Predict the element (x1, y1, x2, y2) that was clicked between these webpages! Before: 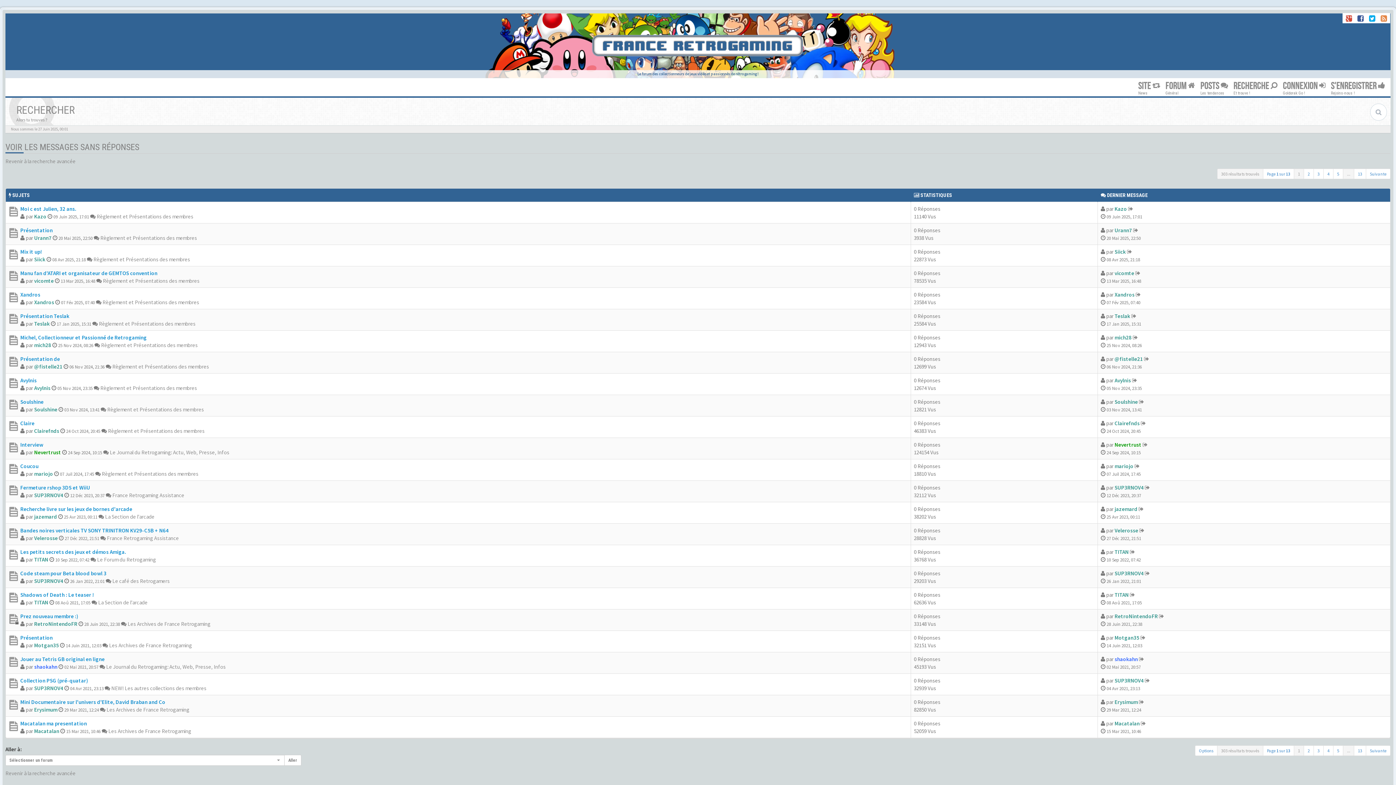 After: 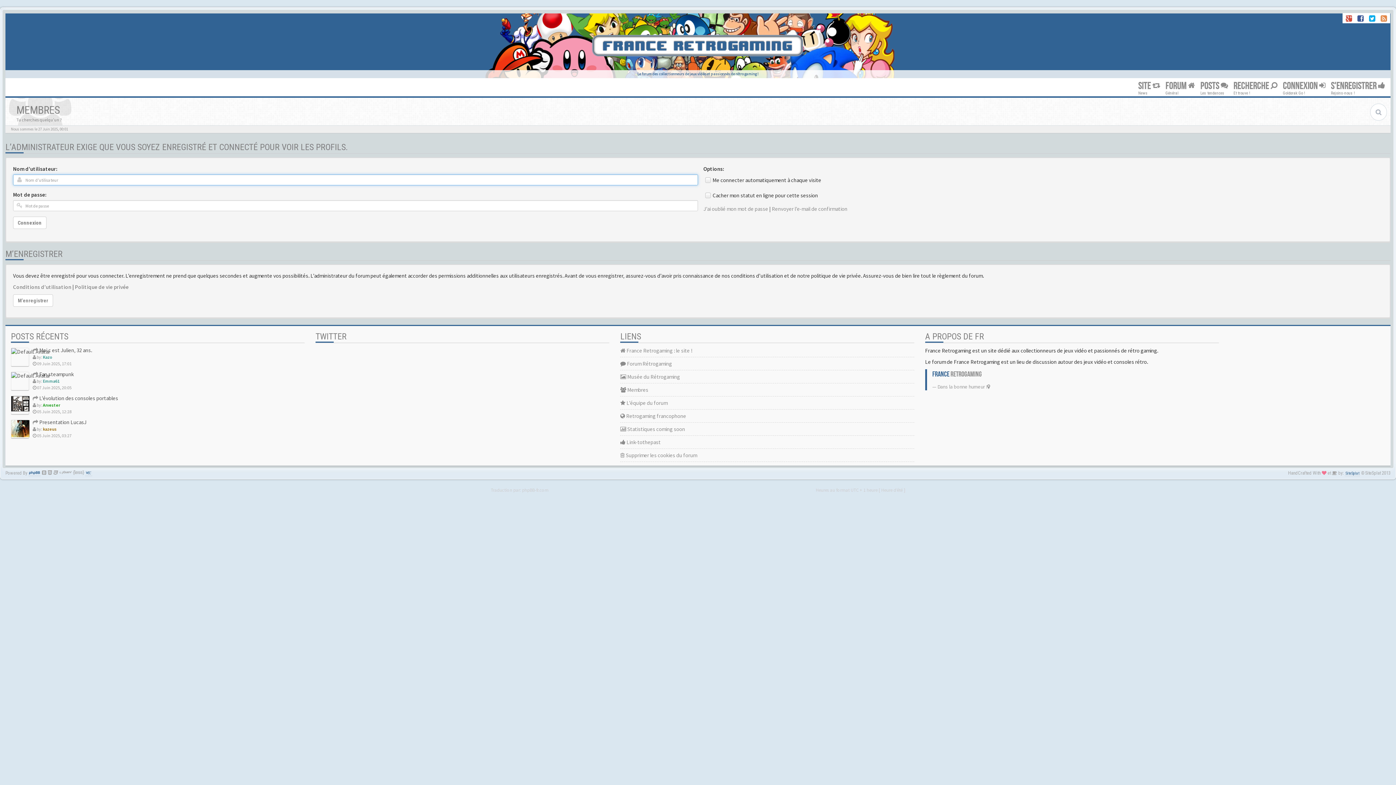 Action: bbox: (34, 384, 50, 391) label: Avylnis